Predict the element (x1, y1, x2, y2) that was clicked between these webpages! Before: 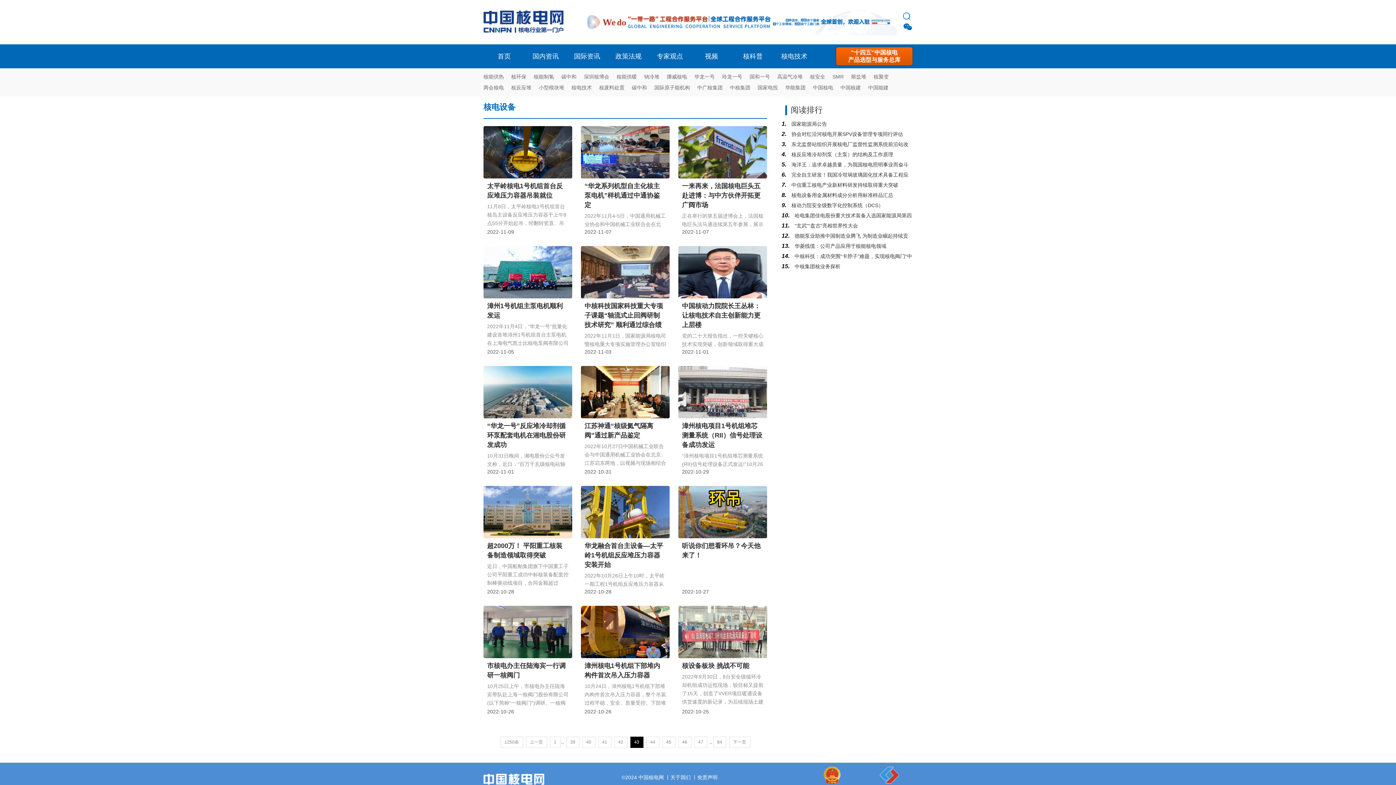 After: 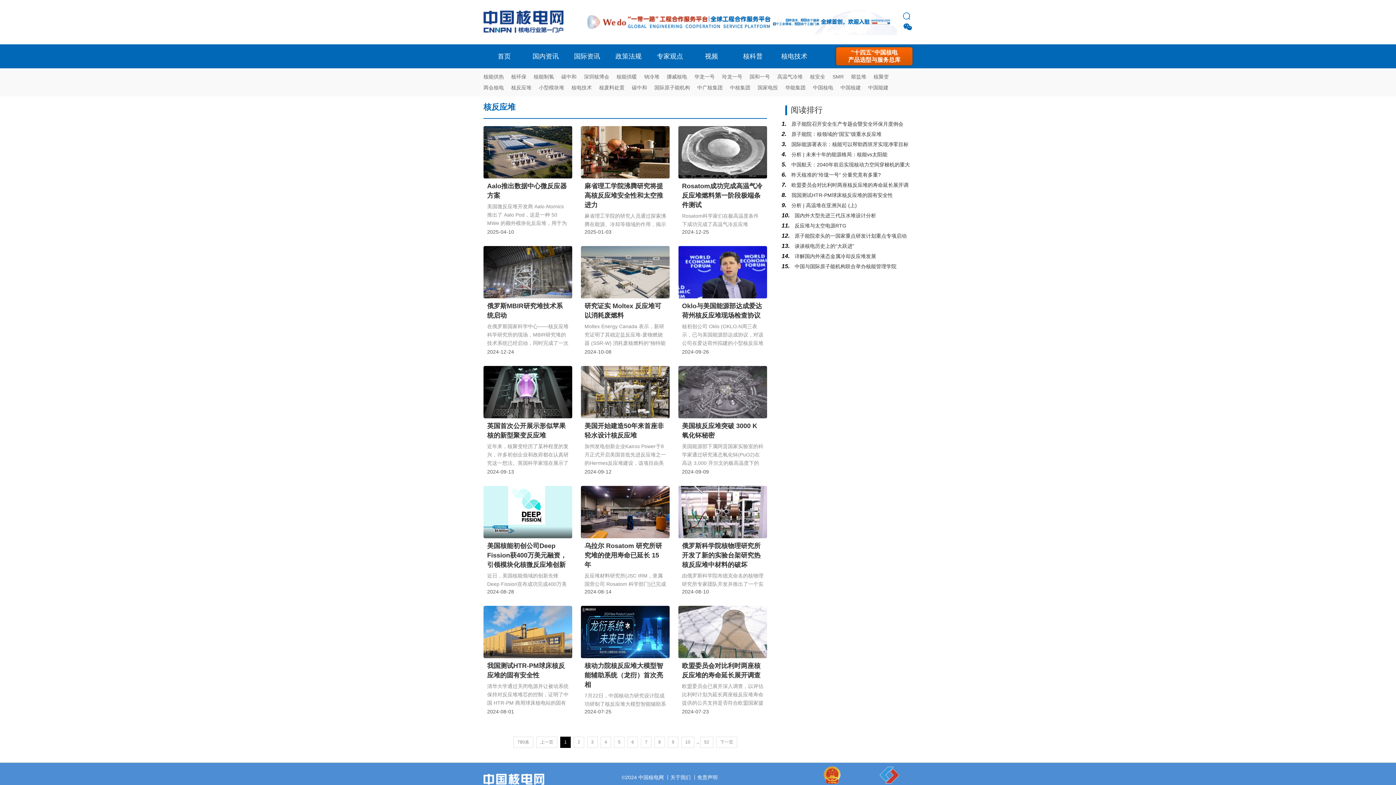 Action: bbox: (511, 82, 531, 93) label: 核反应堆